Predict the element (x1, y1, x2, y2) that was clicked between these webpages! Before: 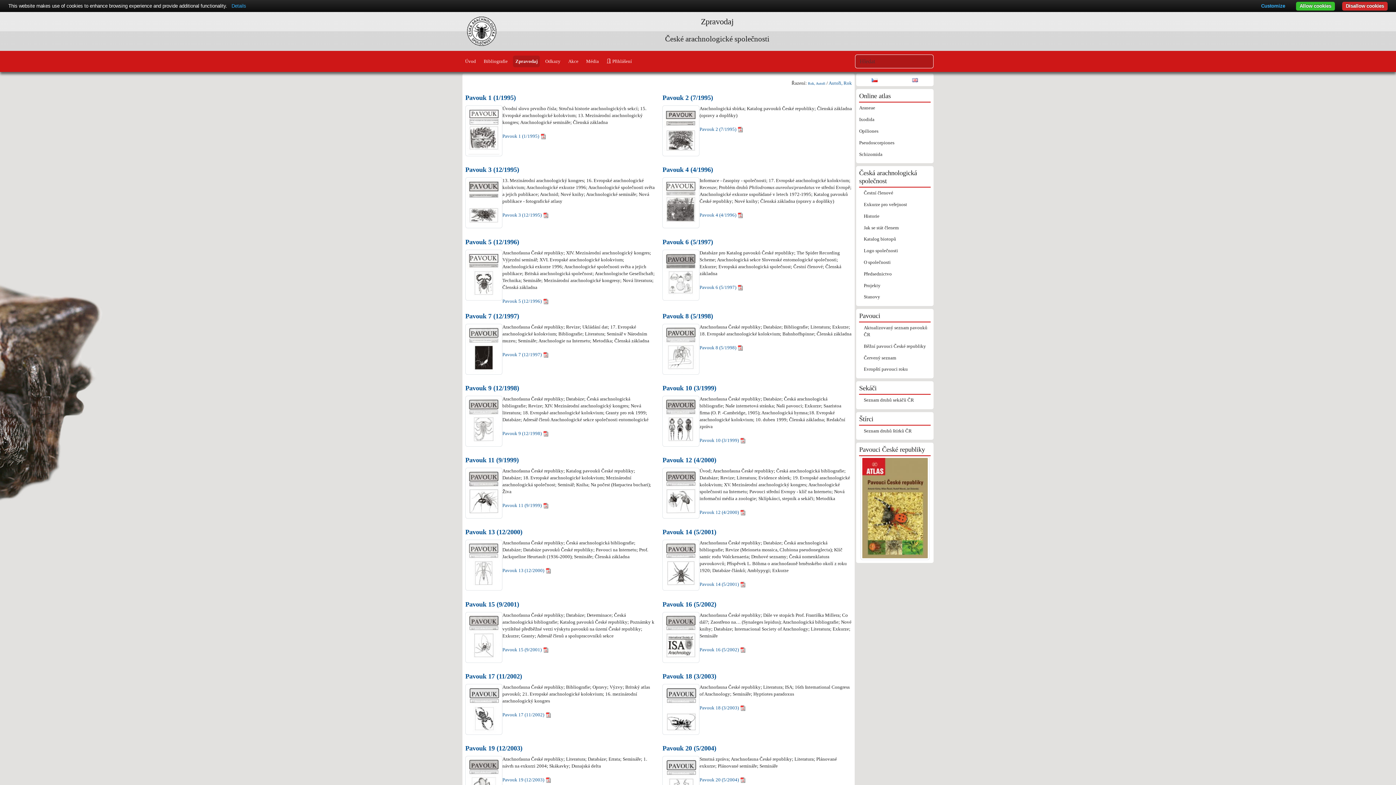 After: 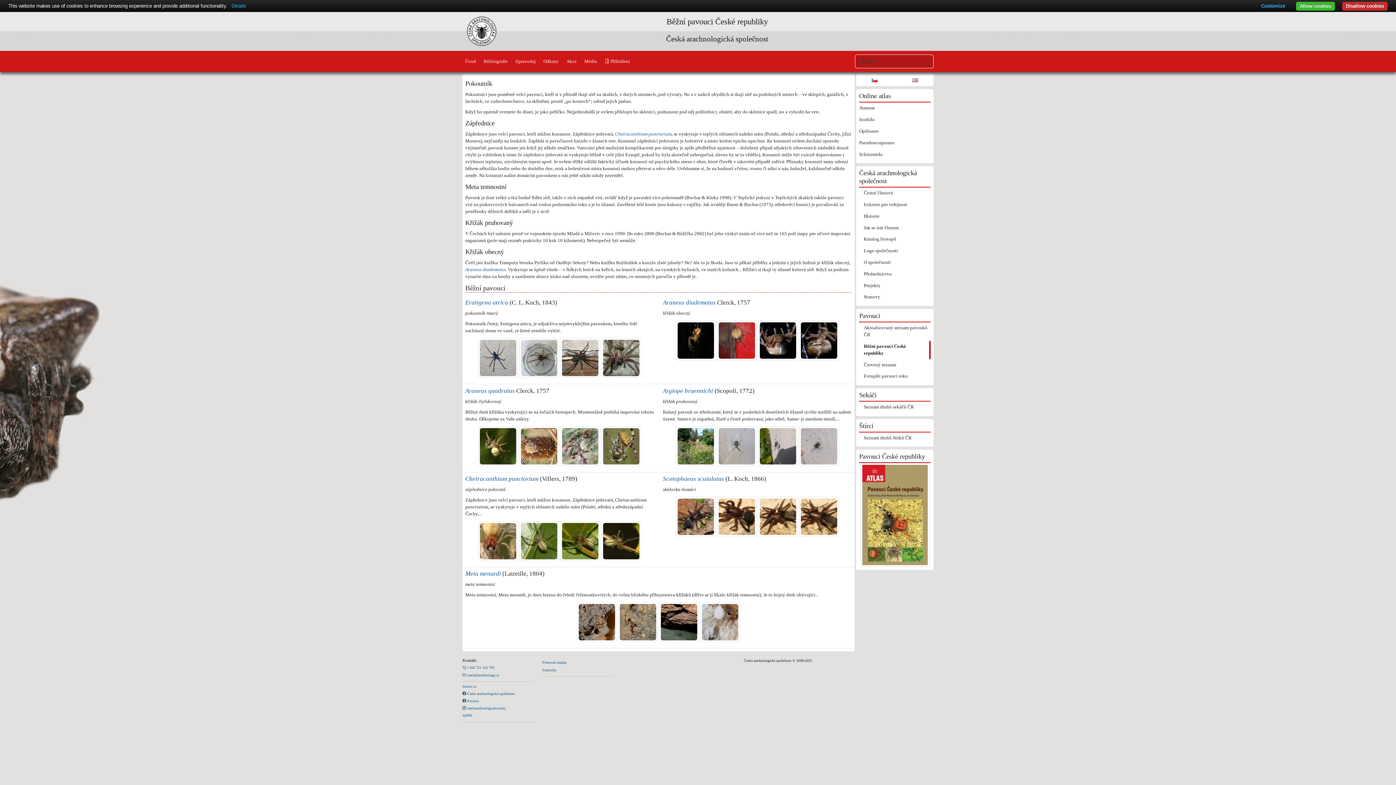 Action: bbox: (864, 340, 930, 352) label: Běžní pavouci České republiky